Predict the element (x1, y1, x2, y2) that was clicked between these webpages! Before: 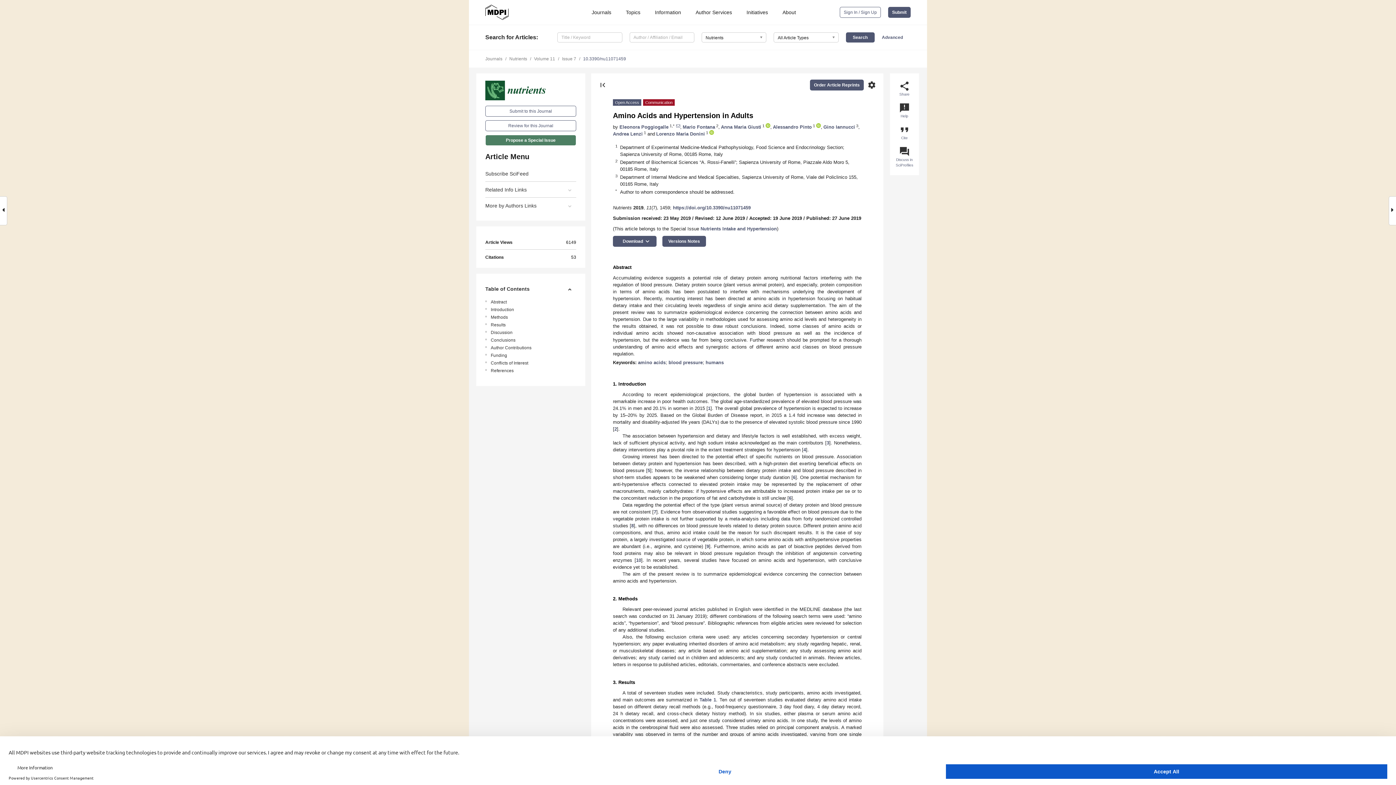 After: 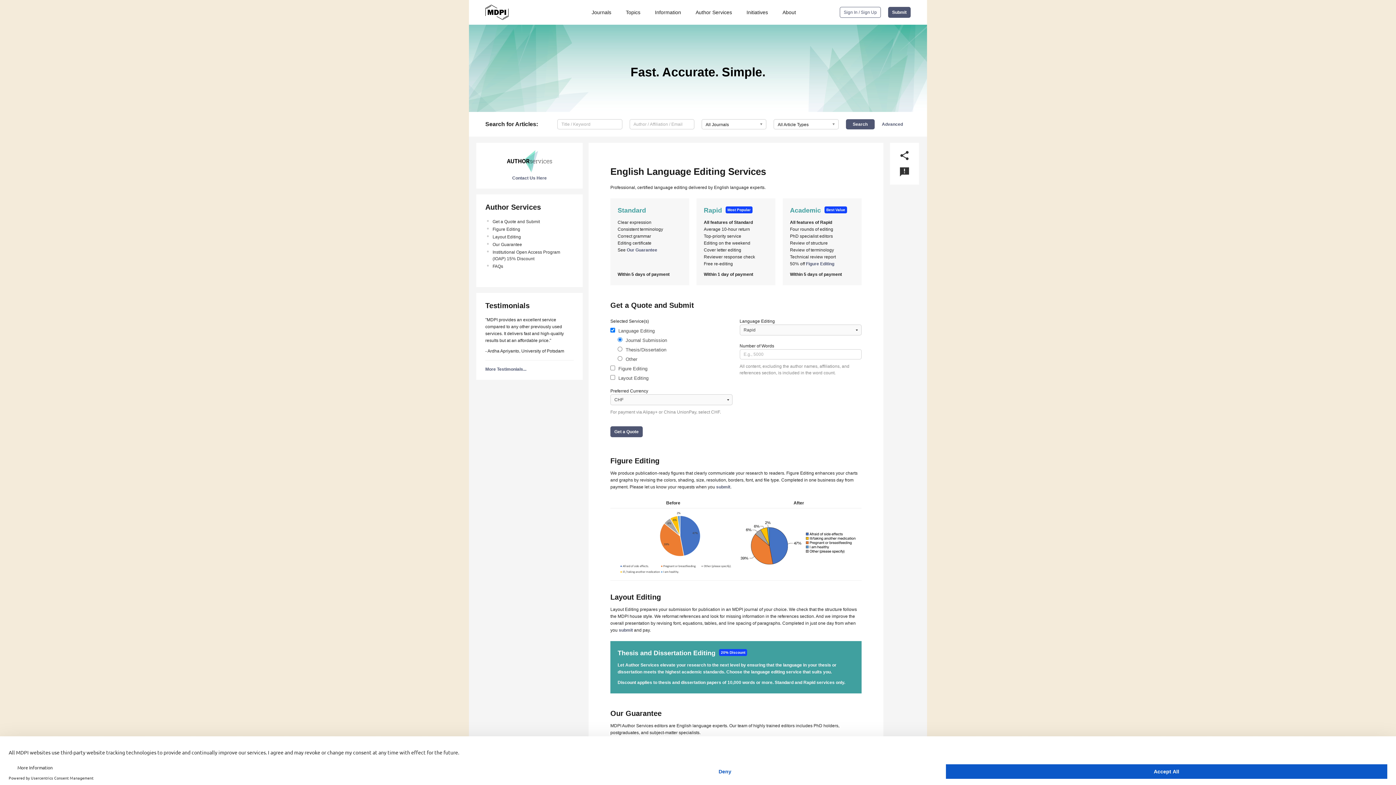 Action: label: Author Services bbox: (689, 9, 735, 15)